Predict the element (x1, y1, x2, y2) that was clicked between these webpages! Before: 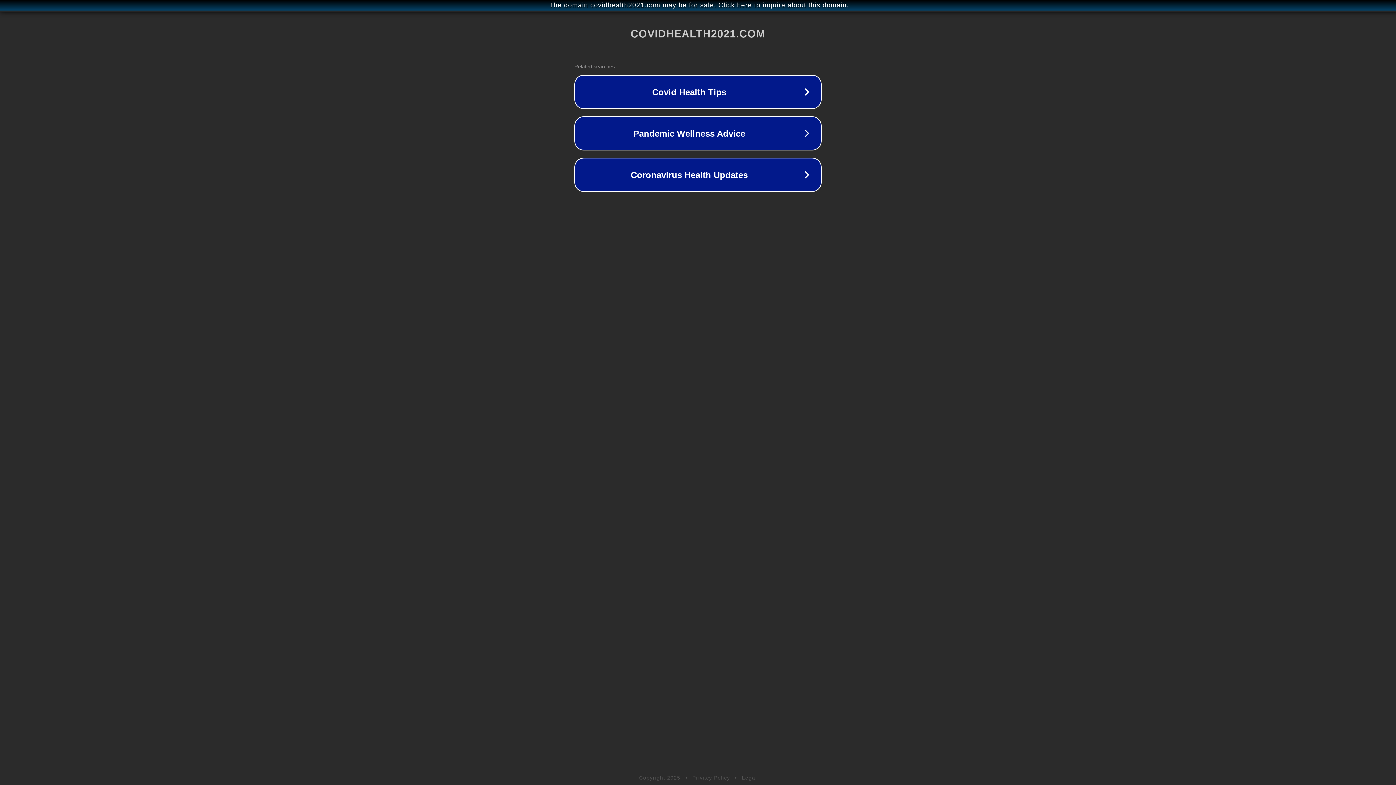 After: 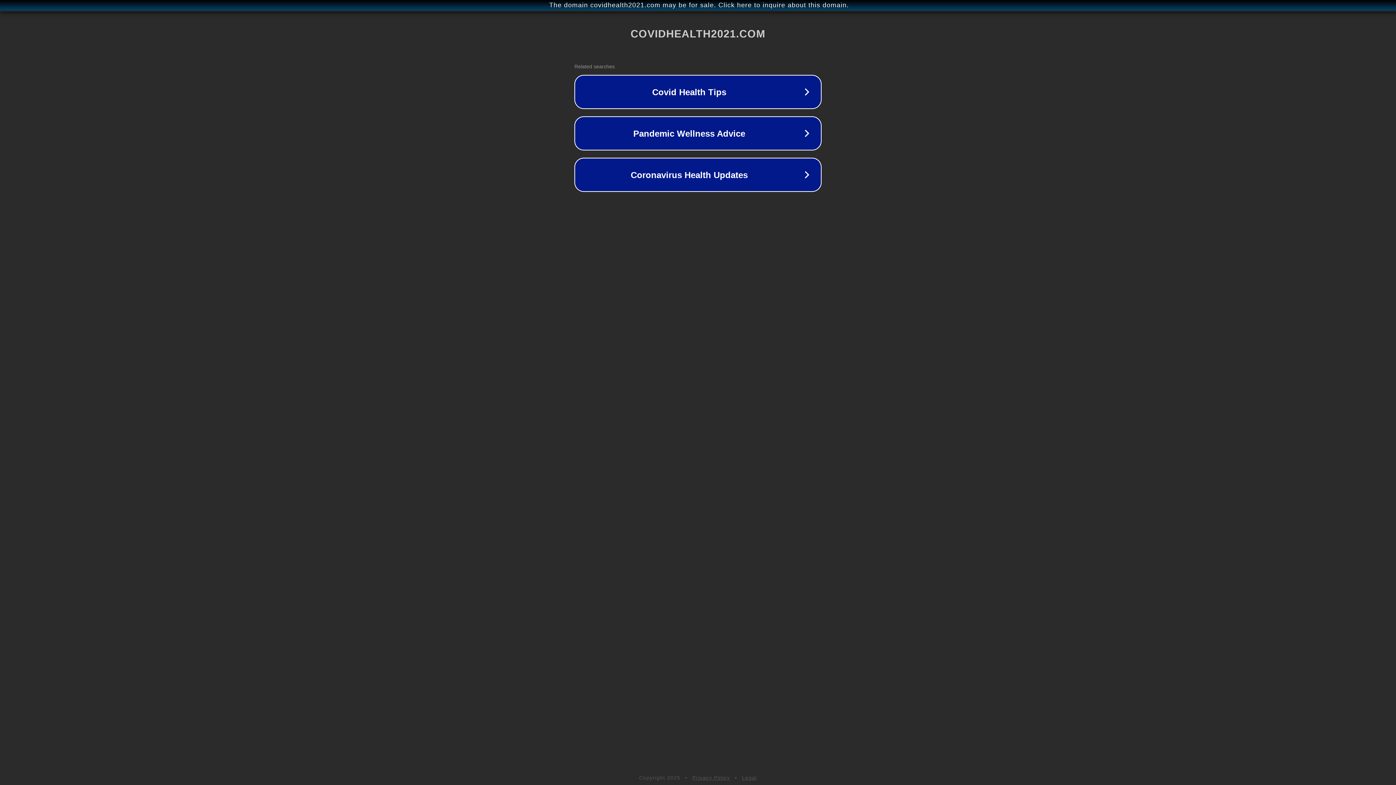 Action: bbox: (692, 775, 730, 781) label: Privacy Policy